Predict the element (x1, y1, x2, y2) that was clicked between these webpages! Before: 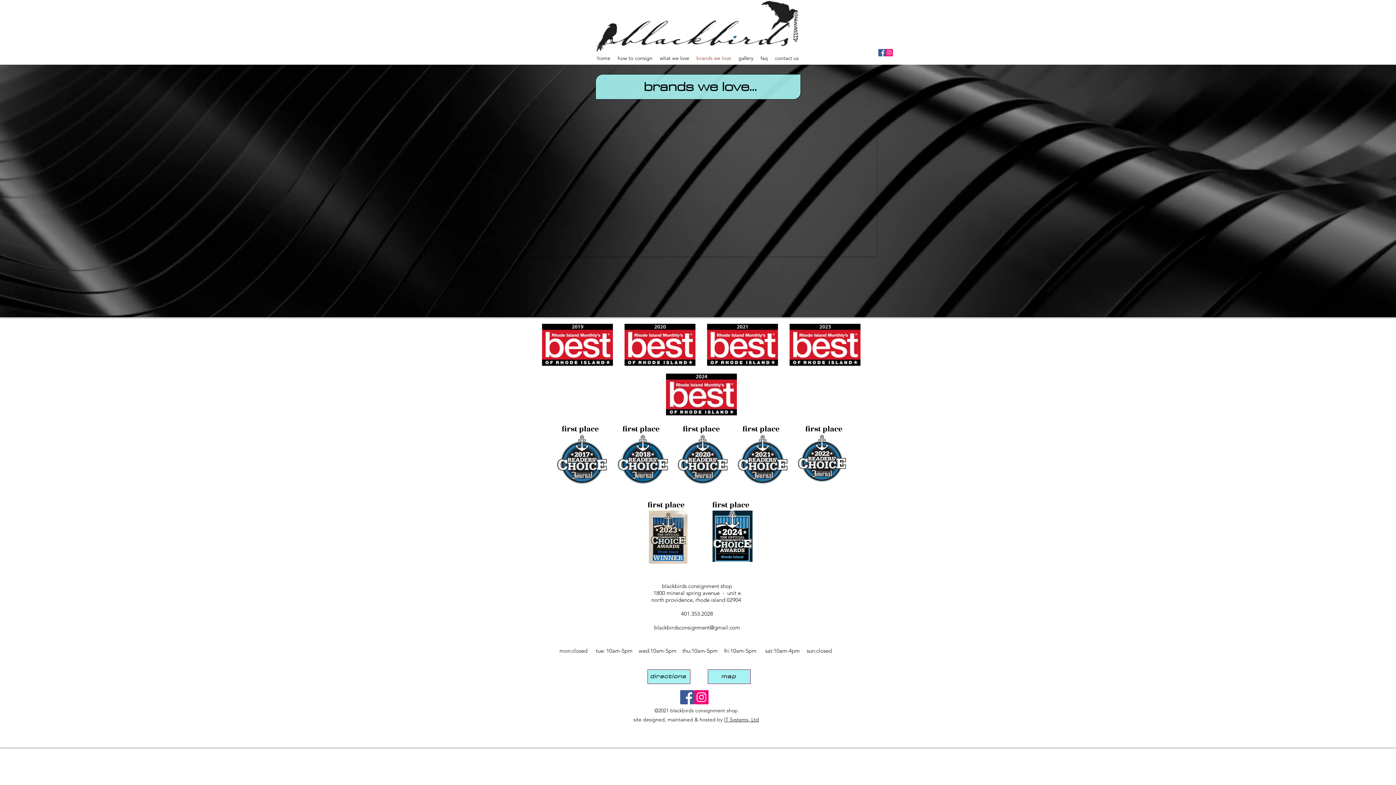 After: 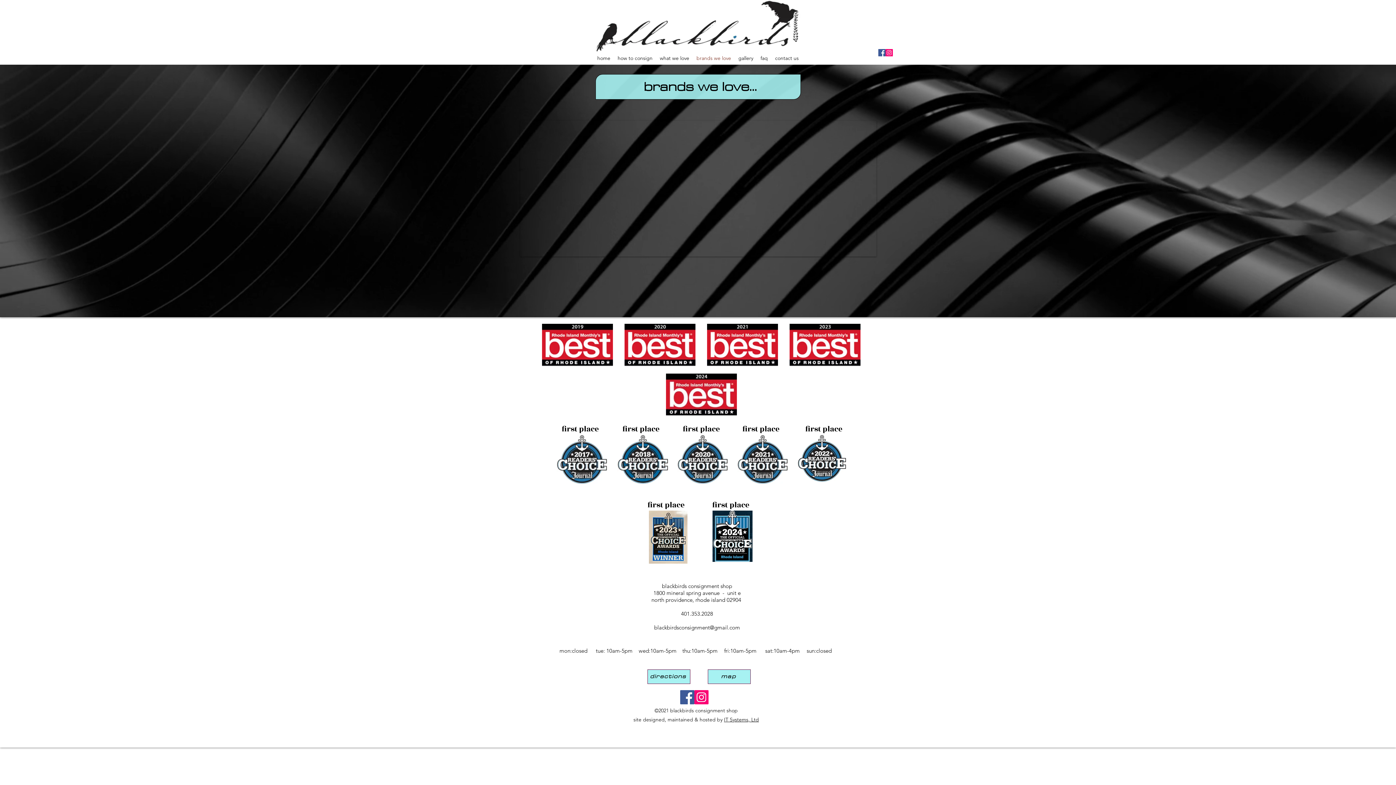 Action: label: Instagram bbox: (885, 49, 893, 56)